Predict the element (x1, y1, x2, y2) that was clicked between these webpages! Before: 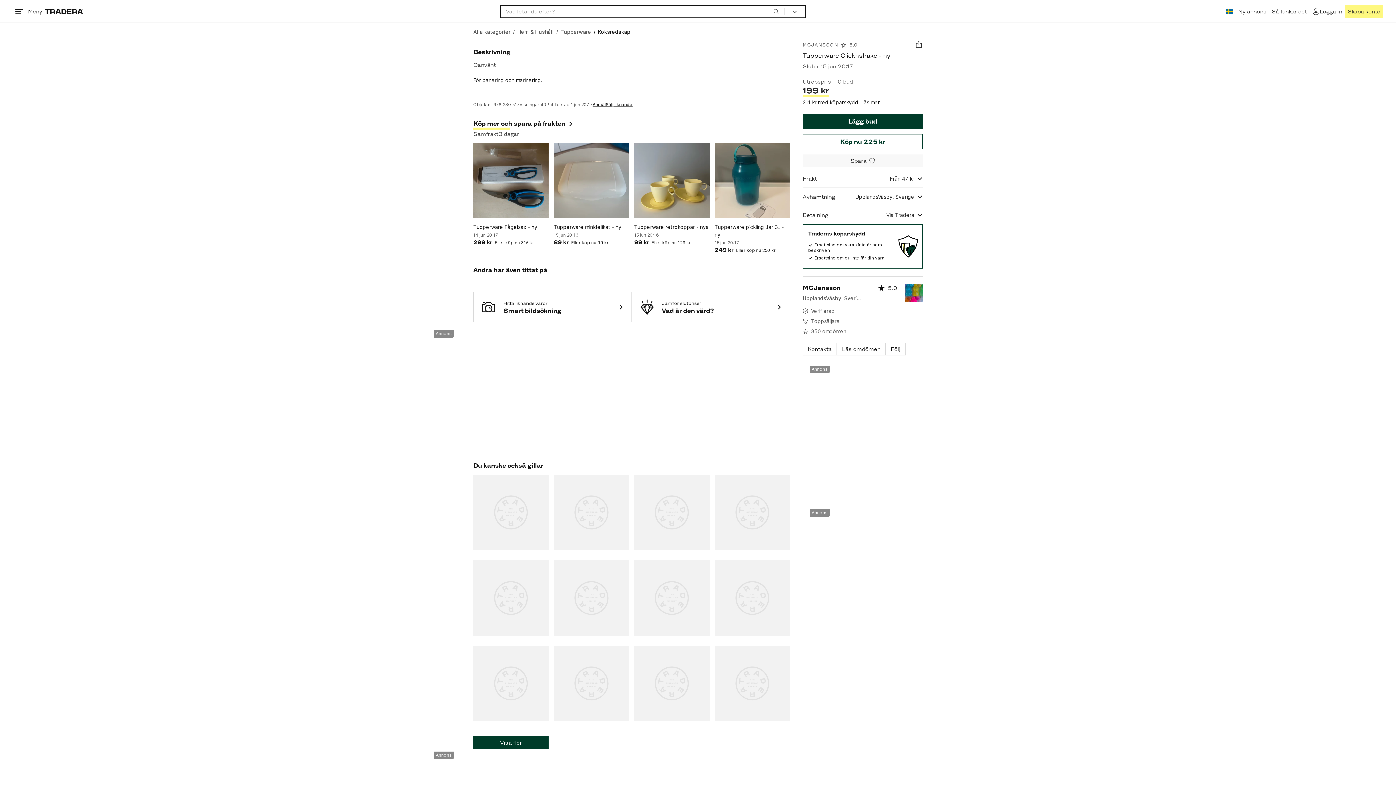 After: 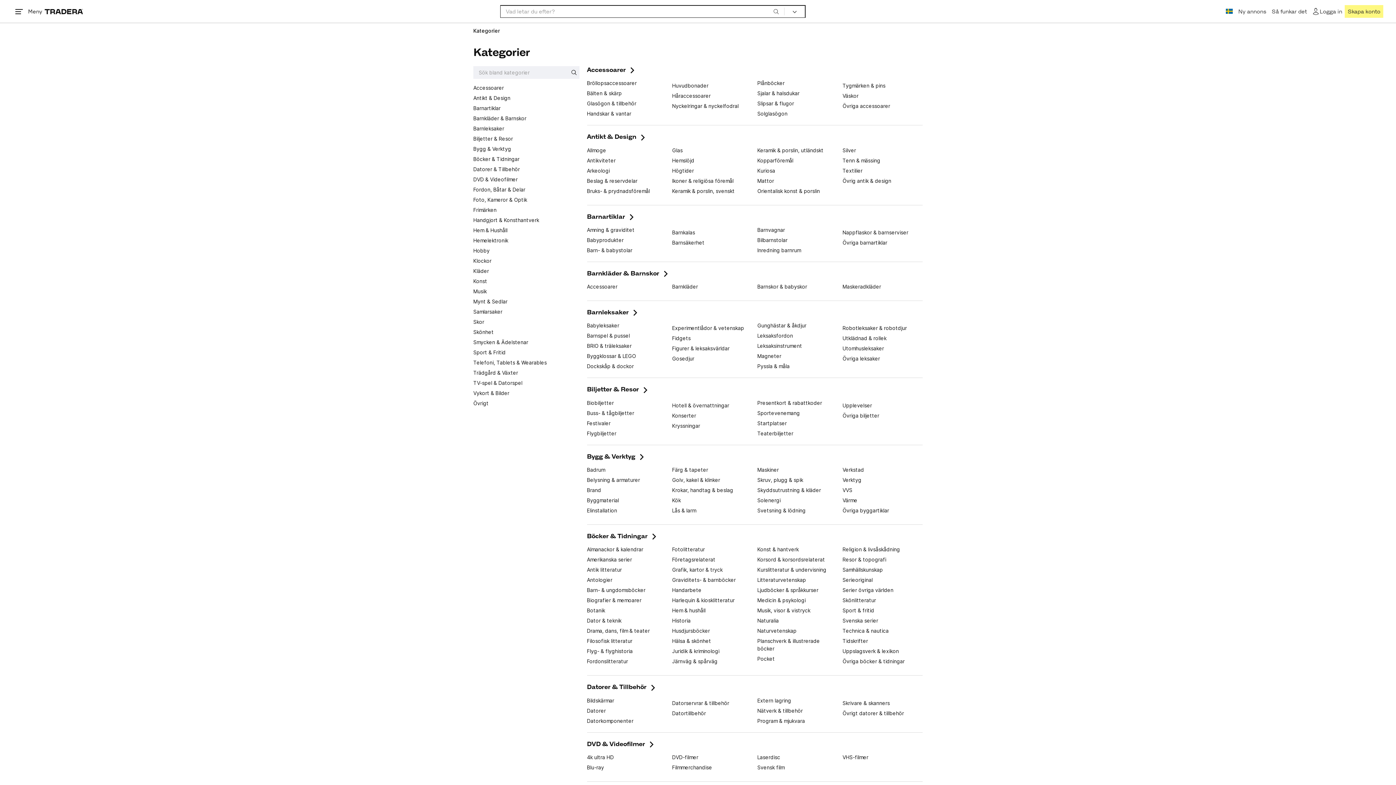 Action: bbox: (473, 28, 510, 34) label: Alla kategorier